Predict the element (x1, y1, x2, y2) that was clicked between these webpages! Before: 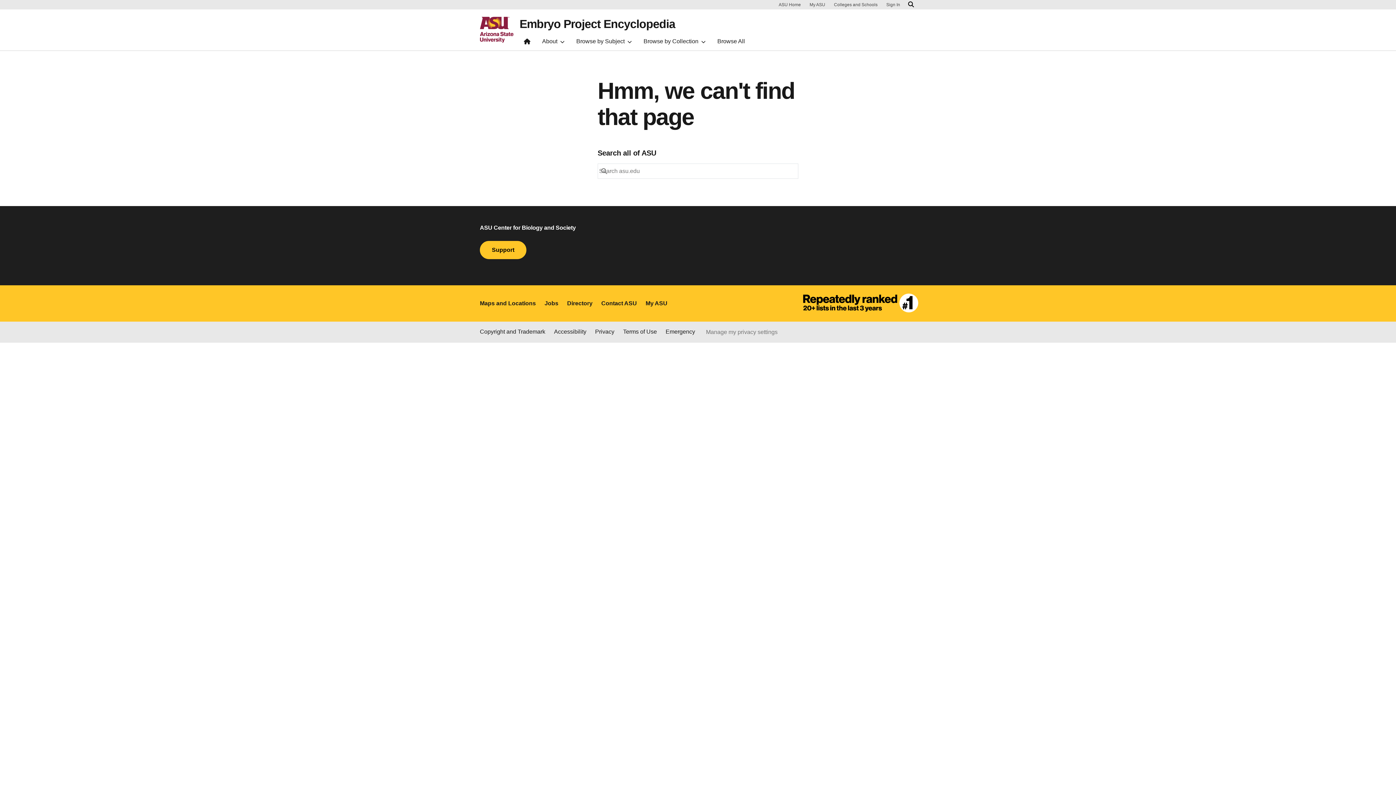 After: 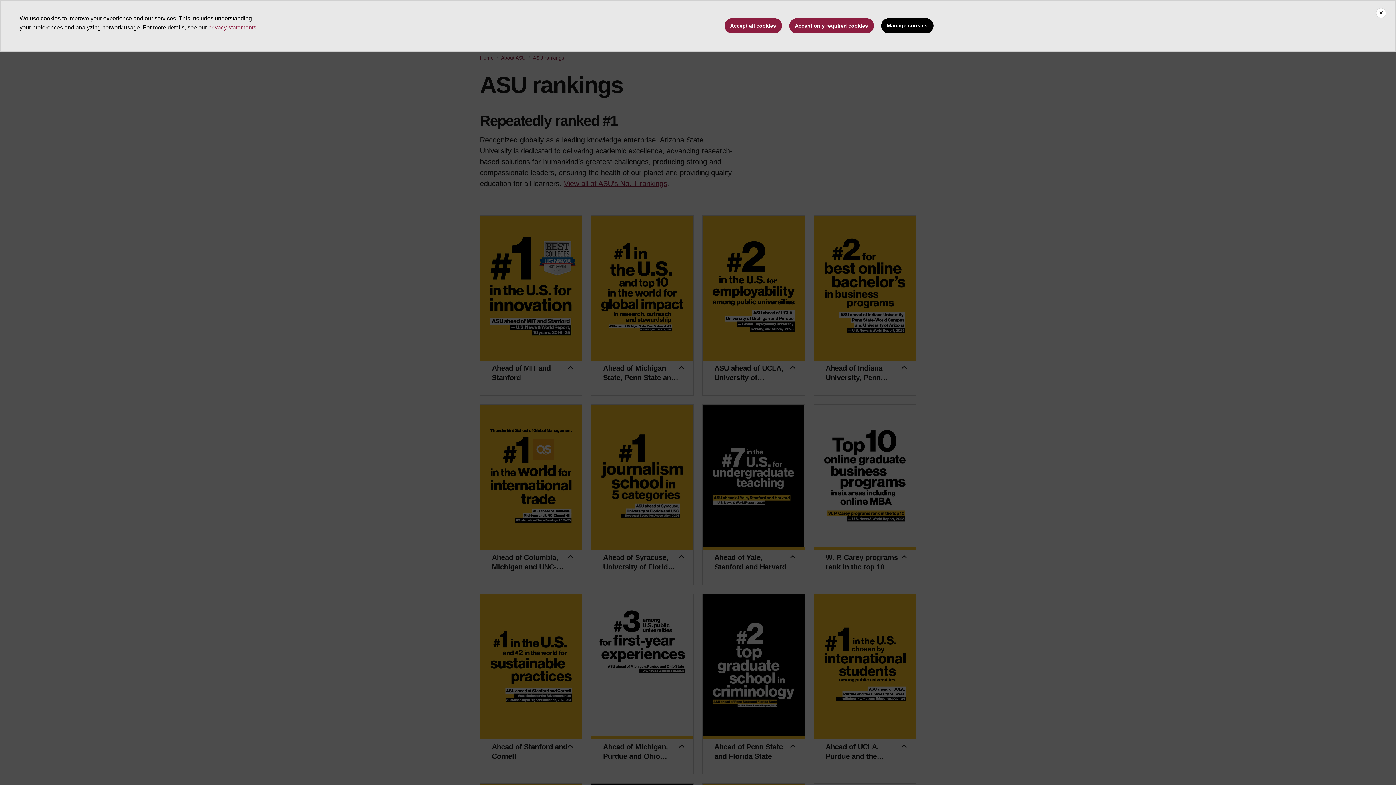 Action: bbox: (758, 285, 925, 321)